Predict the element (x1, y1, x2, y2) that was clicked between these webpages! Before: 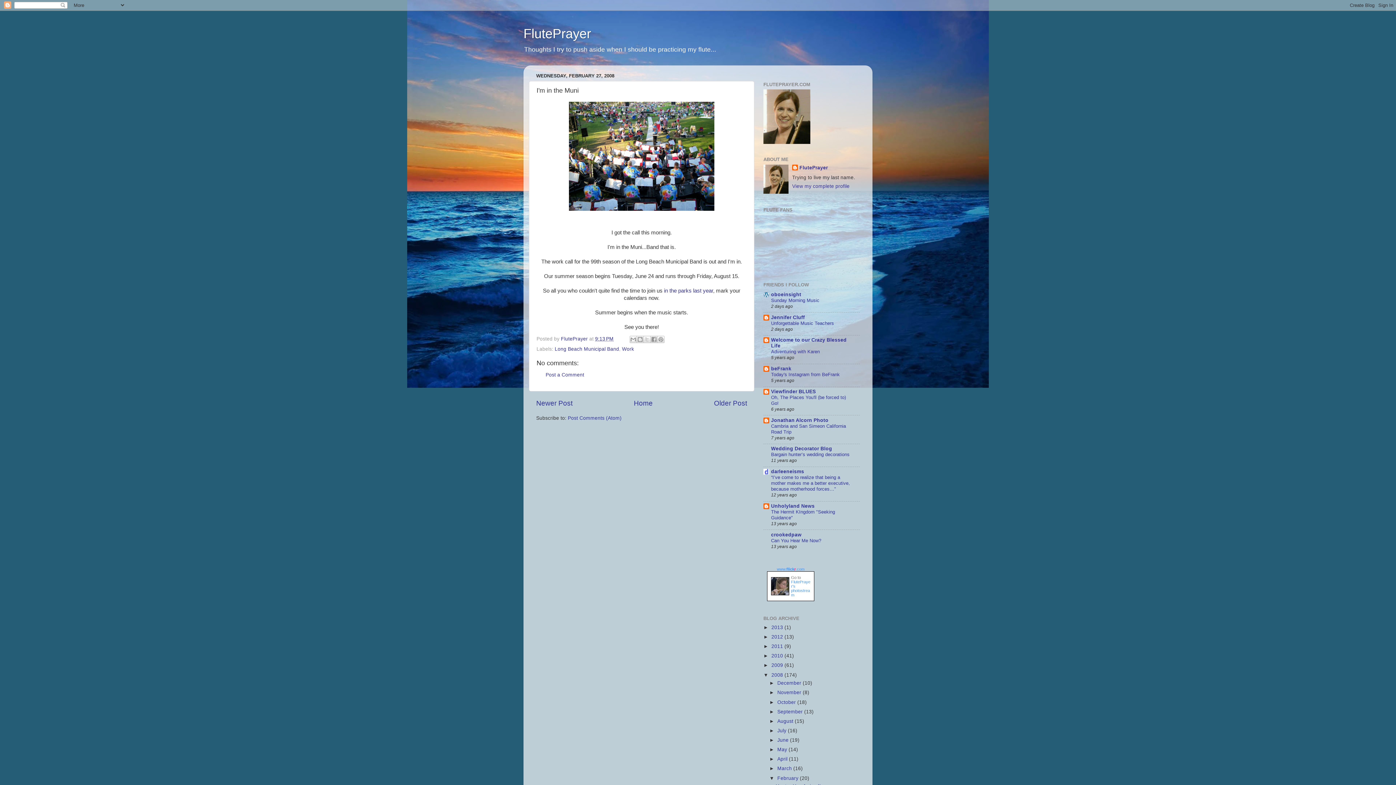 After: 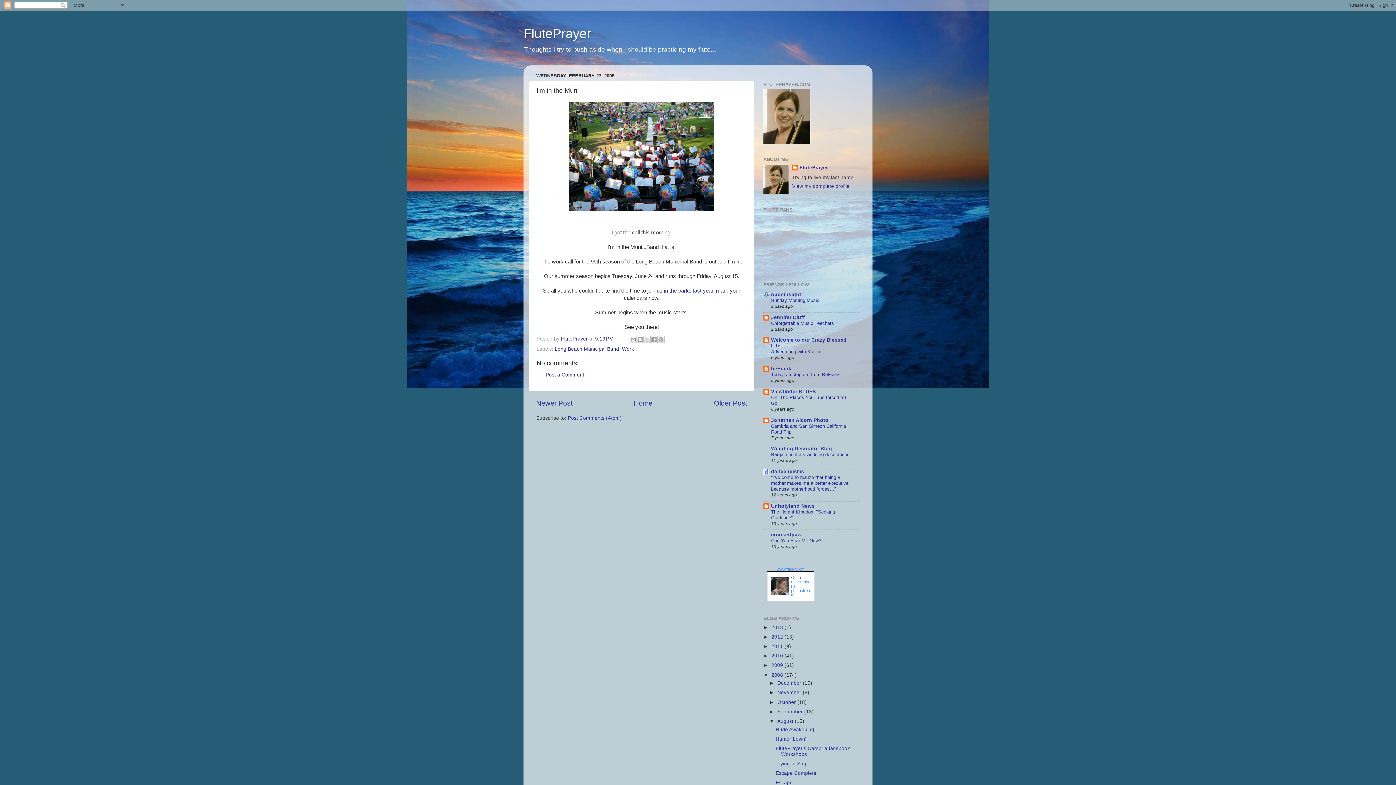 Action: label: ►   bbox: (769, 718, 777, 724)